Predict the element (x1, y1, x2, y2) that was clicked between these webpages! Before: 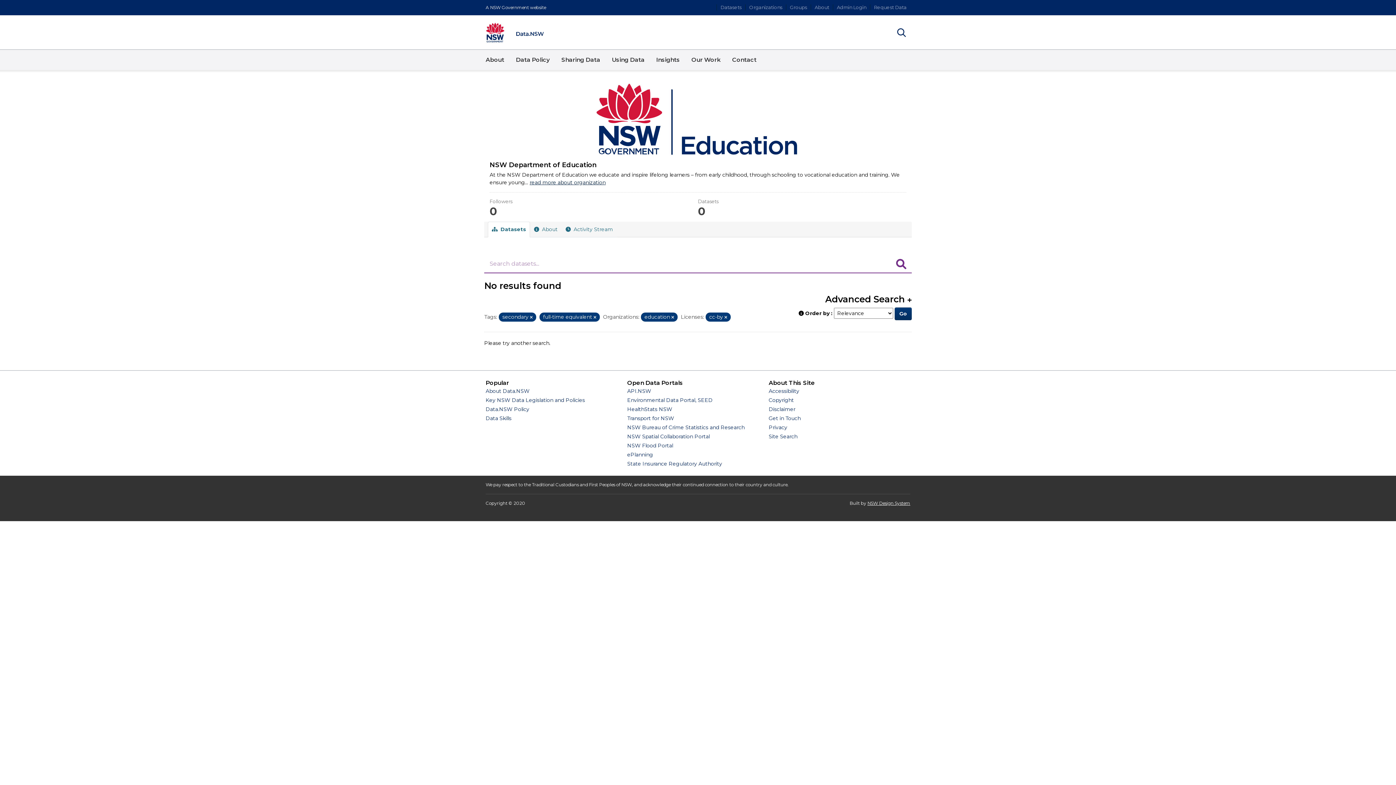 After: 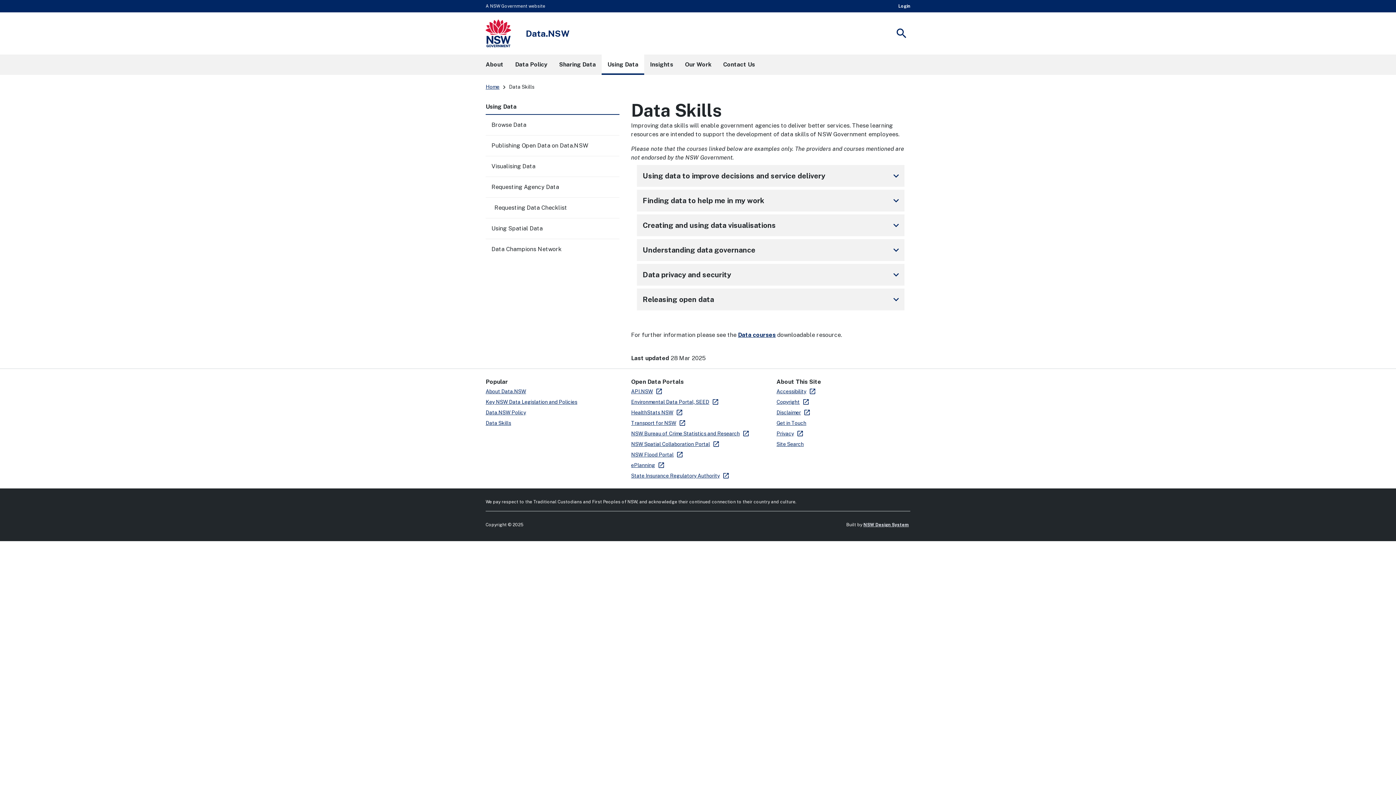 Action: label: Using Data bbox: (606, 49, 650, 70)